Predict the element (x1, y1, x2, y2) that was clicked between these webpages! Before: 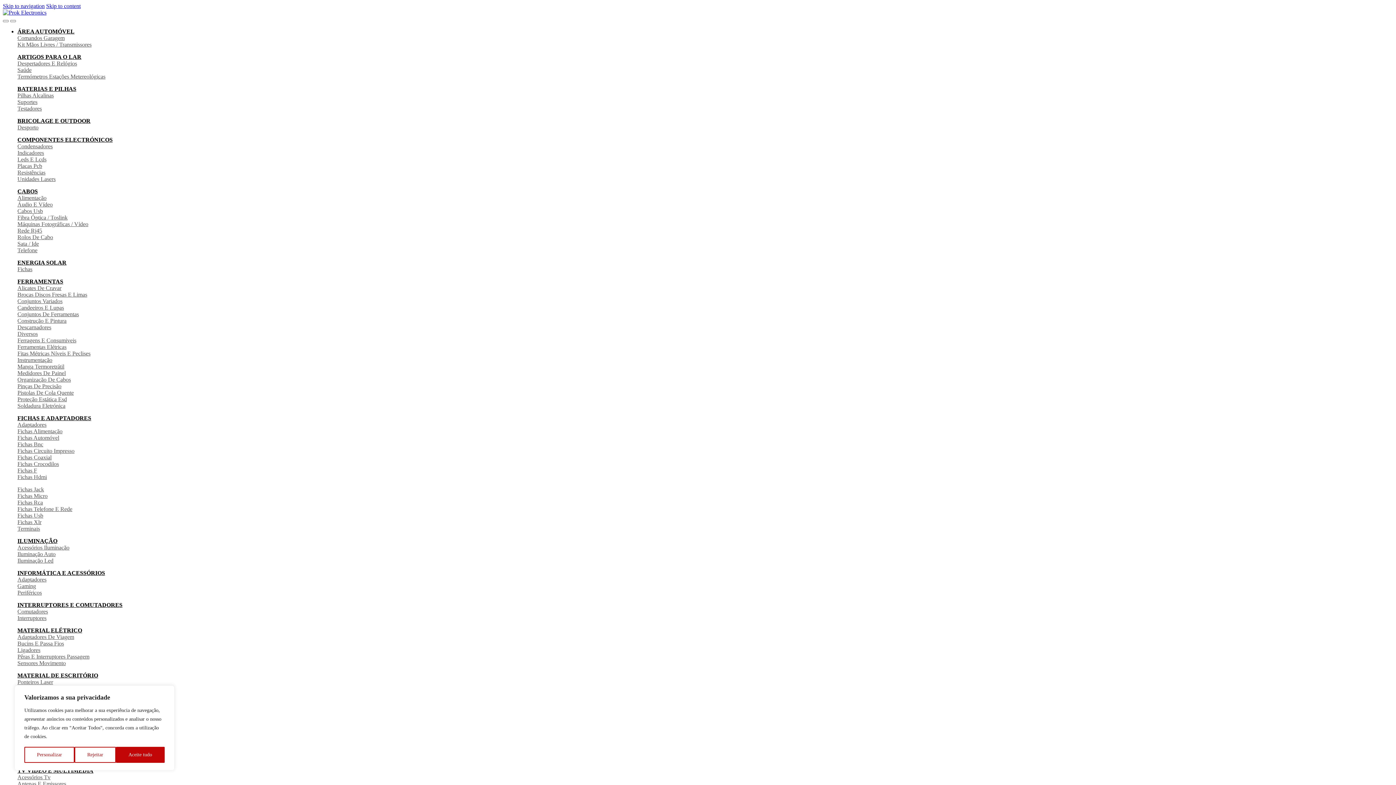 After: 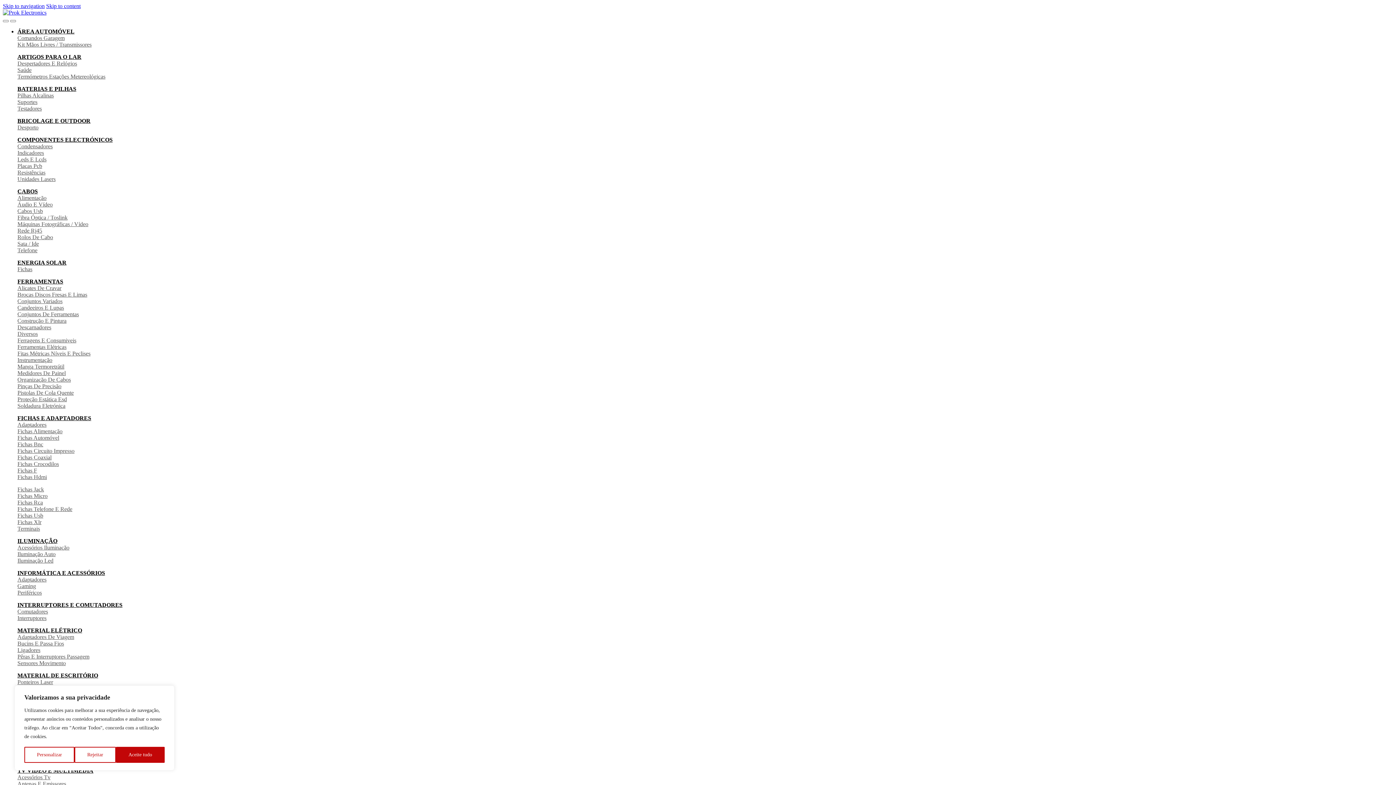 Action: bbox: (17, 781, 66, 787) label: Antenas E Emissores